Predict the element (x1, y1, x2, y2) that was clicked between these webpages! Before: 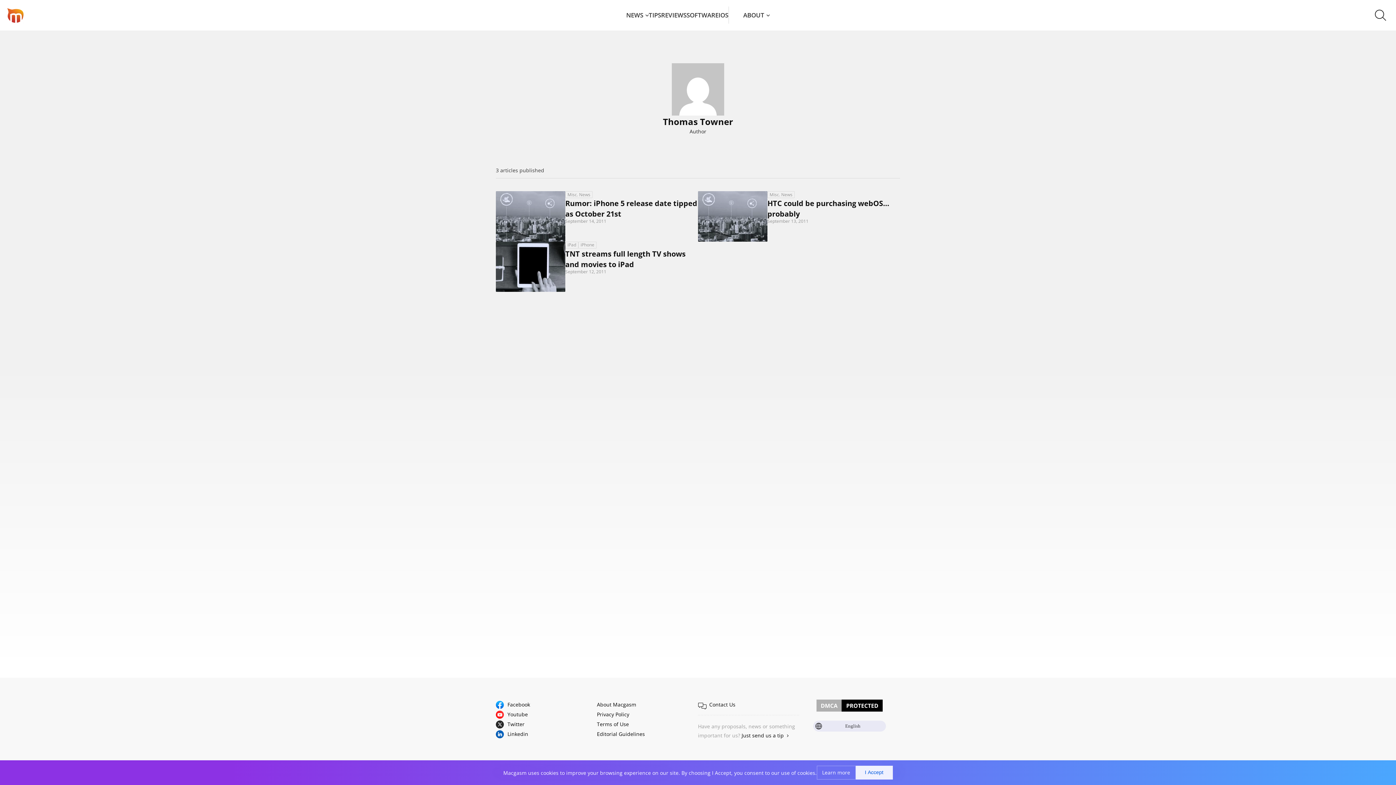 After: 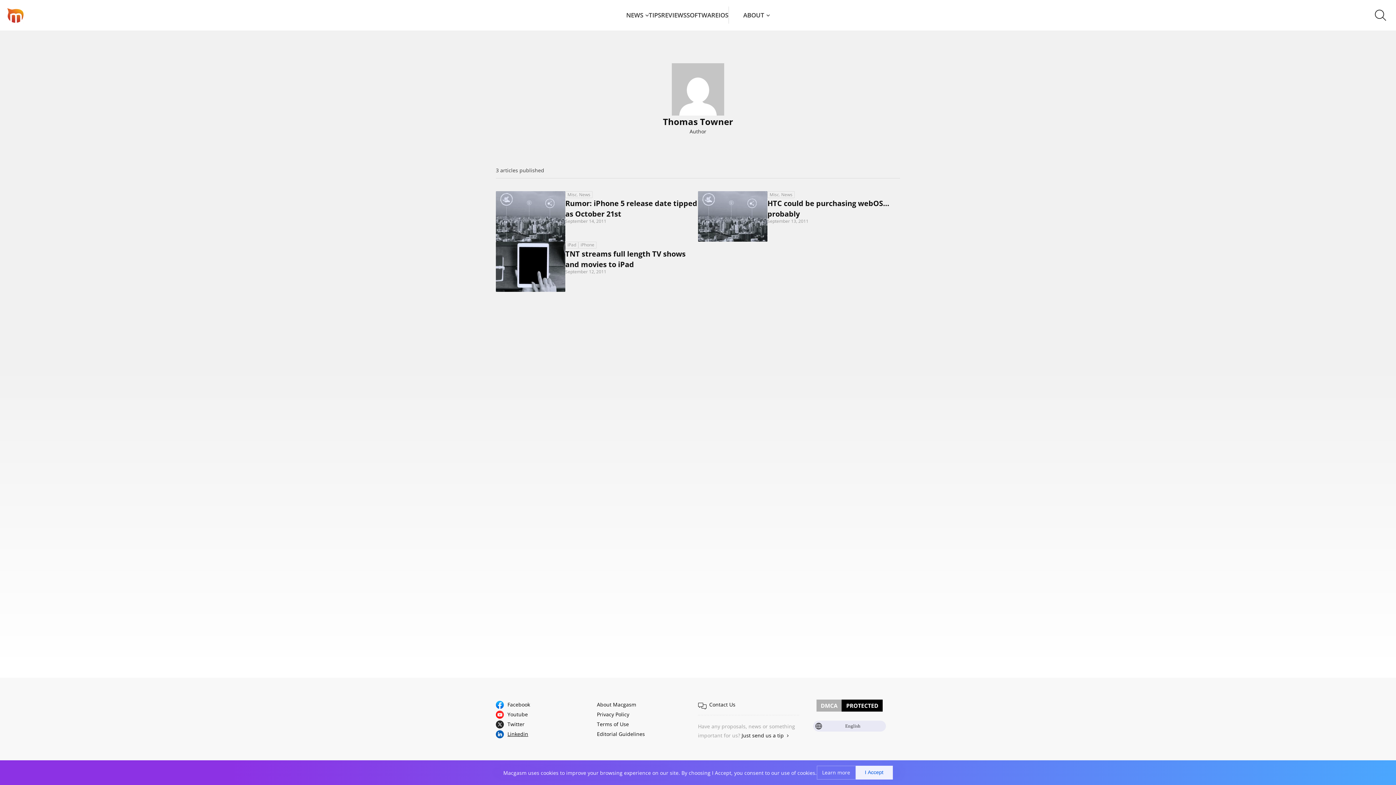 Action: bbox: (496, 730, 528, 737) label: Linkedin